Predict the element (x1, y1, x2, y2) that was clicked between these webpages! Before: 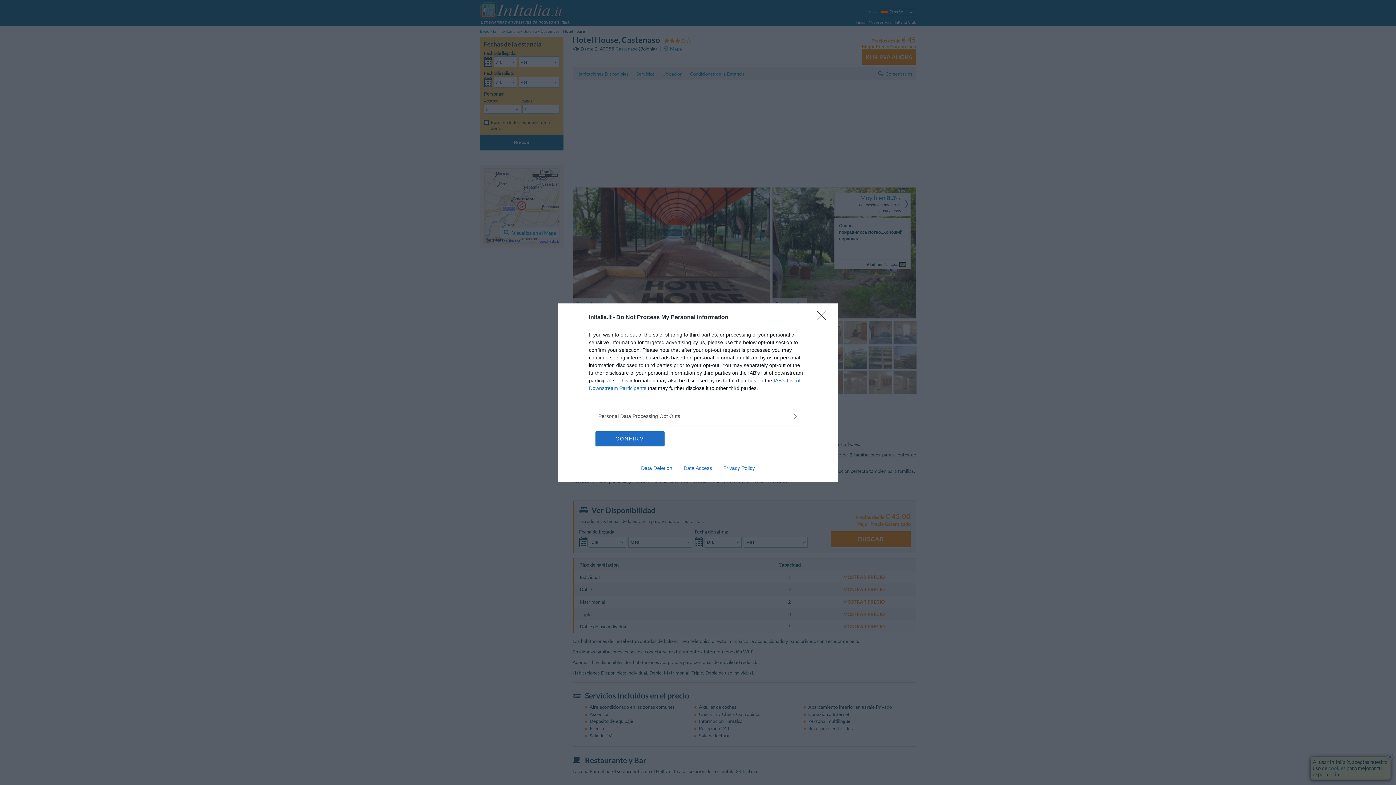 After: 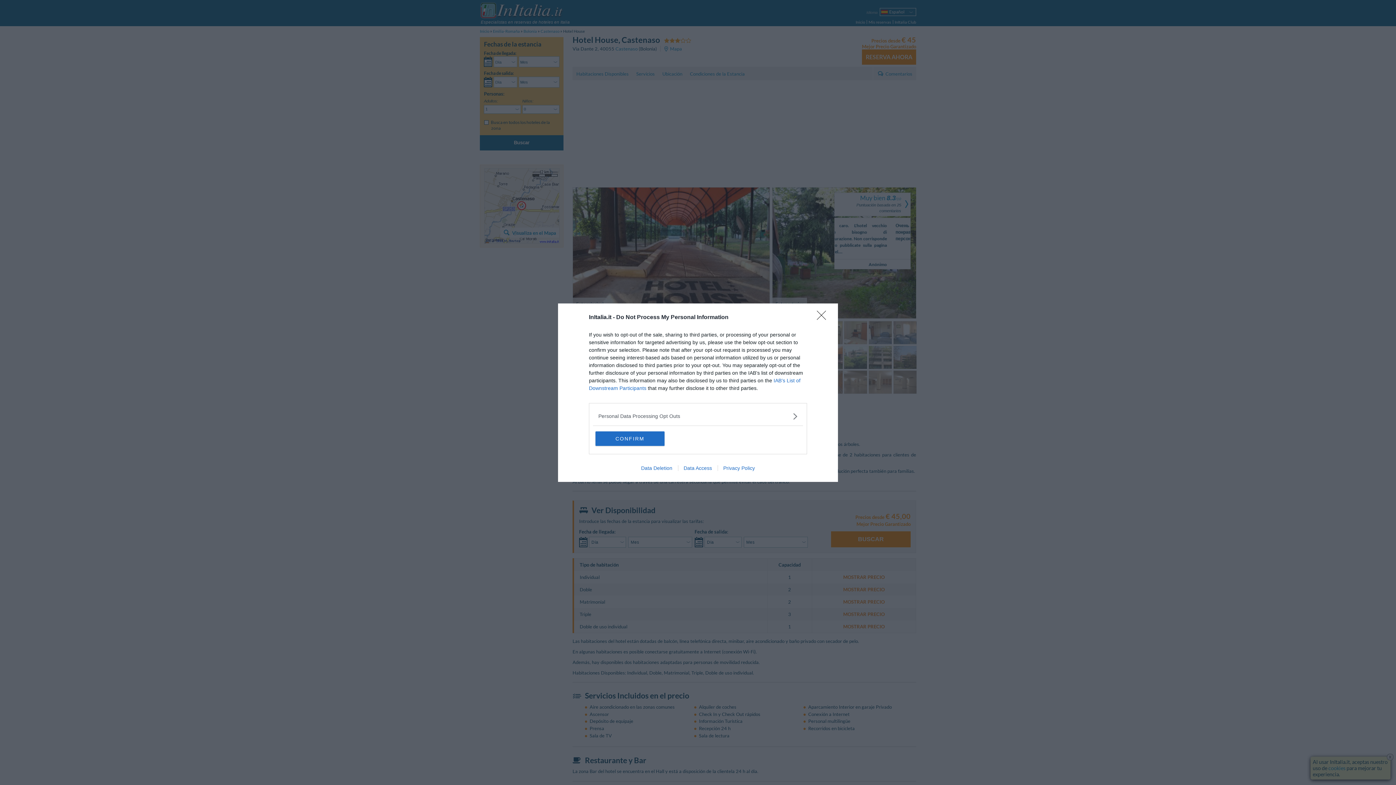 Action: bbox: (717, 465, 760, 471) label: Privacy Policy